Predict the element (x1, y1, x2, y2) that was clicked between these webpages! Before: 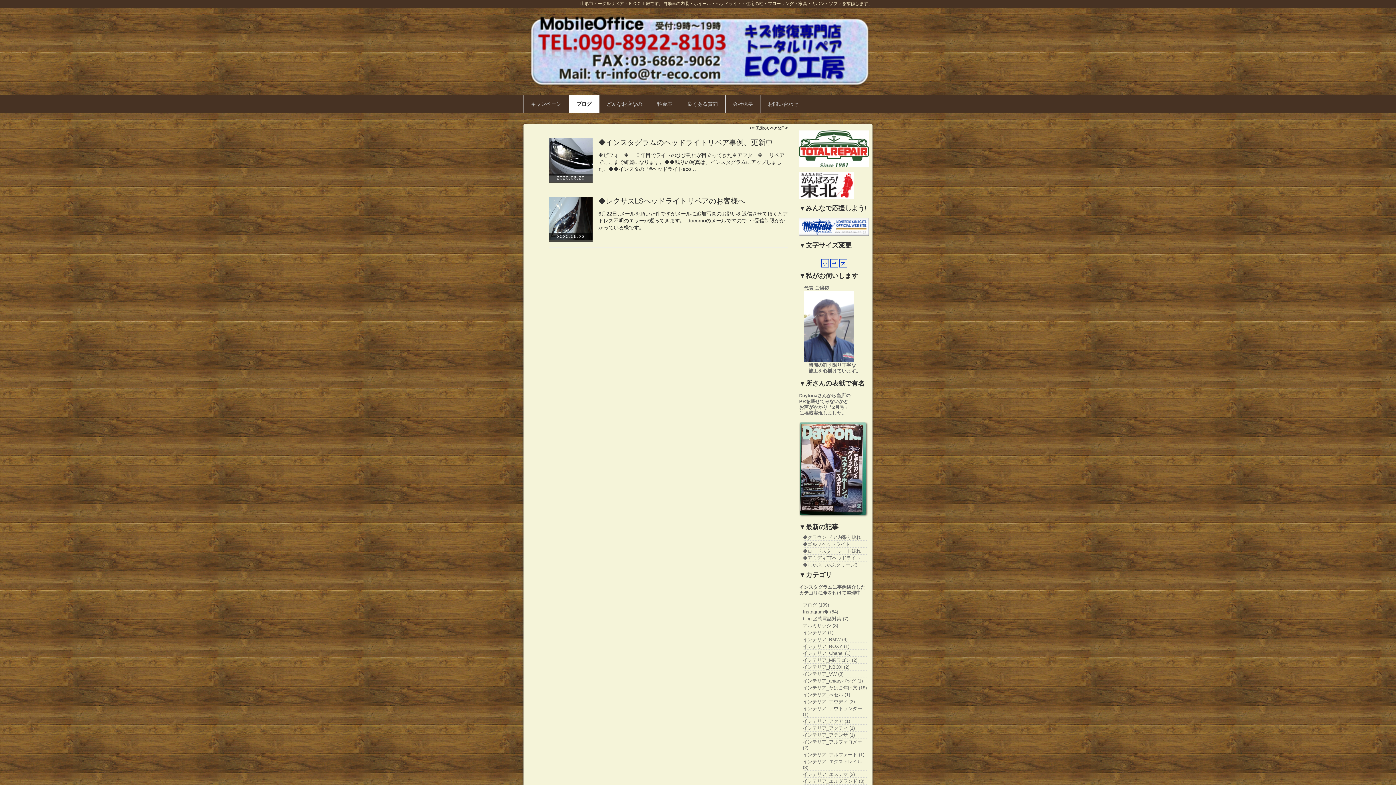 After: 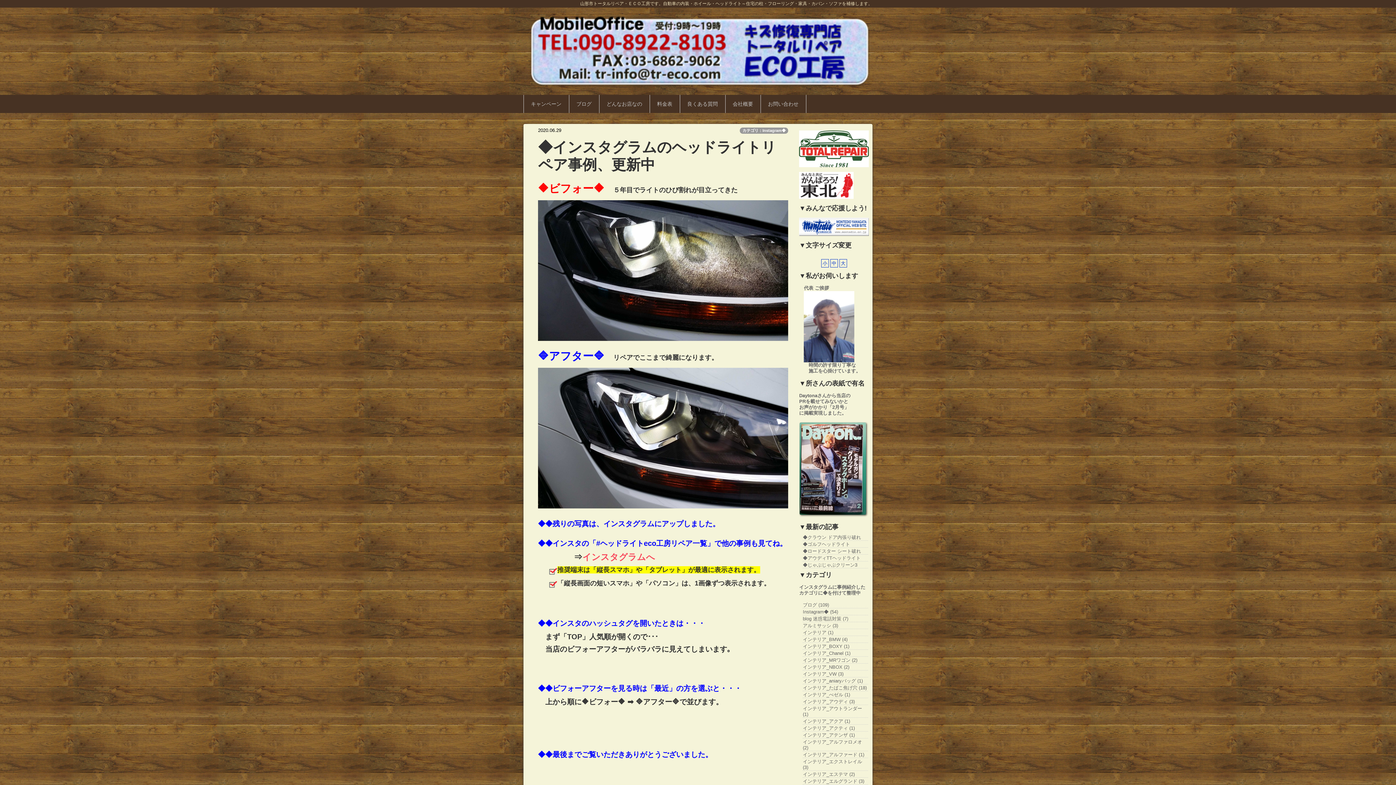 Action: bbox: (598, 138, 773, 146) label: ◆インスタグラムのヘッドライトリペア事例、更新中